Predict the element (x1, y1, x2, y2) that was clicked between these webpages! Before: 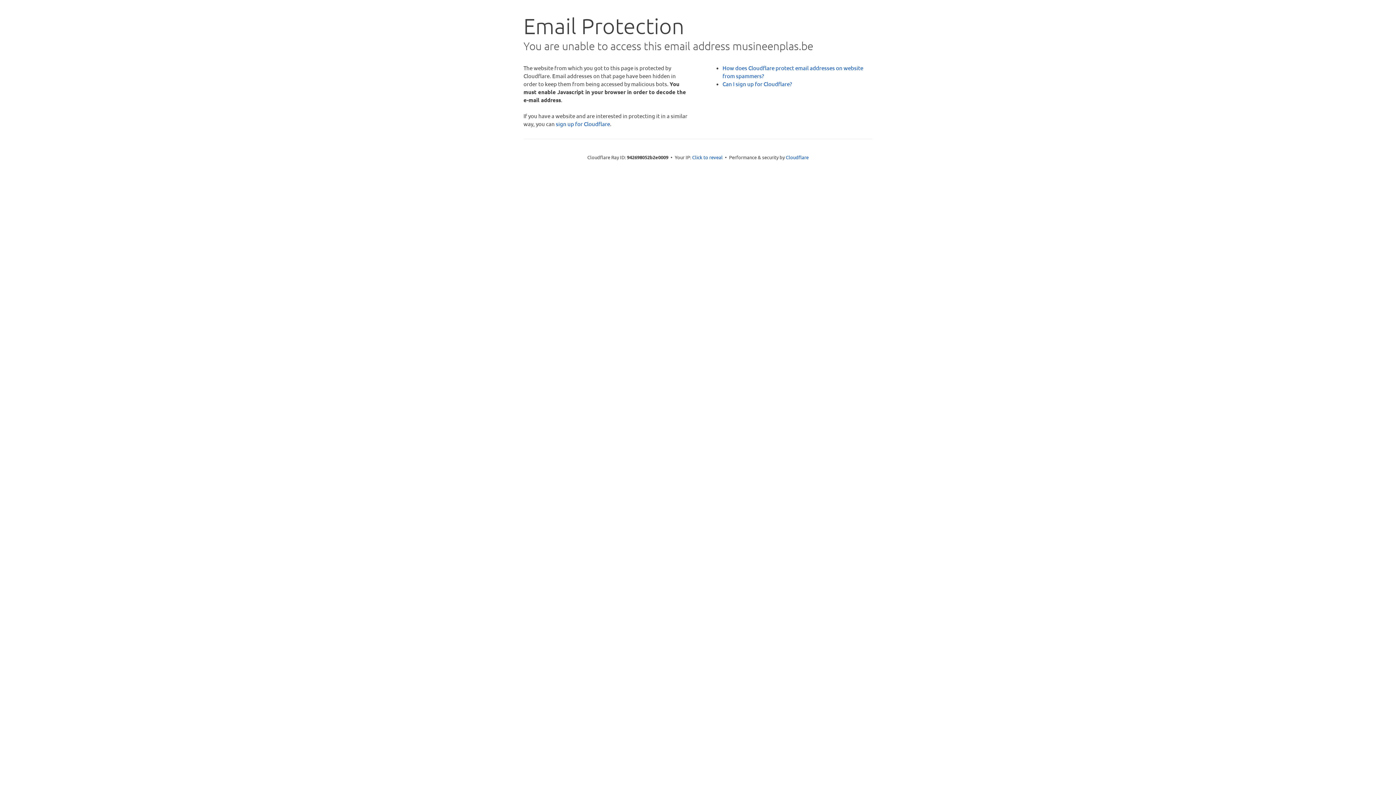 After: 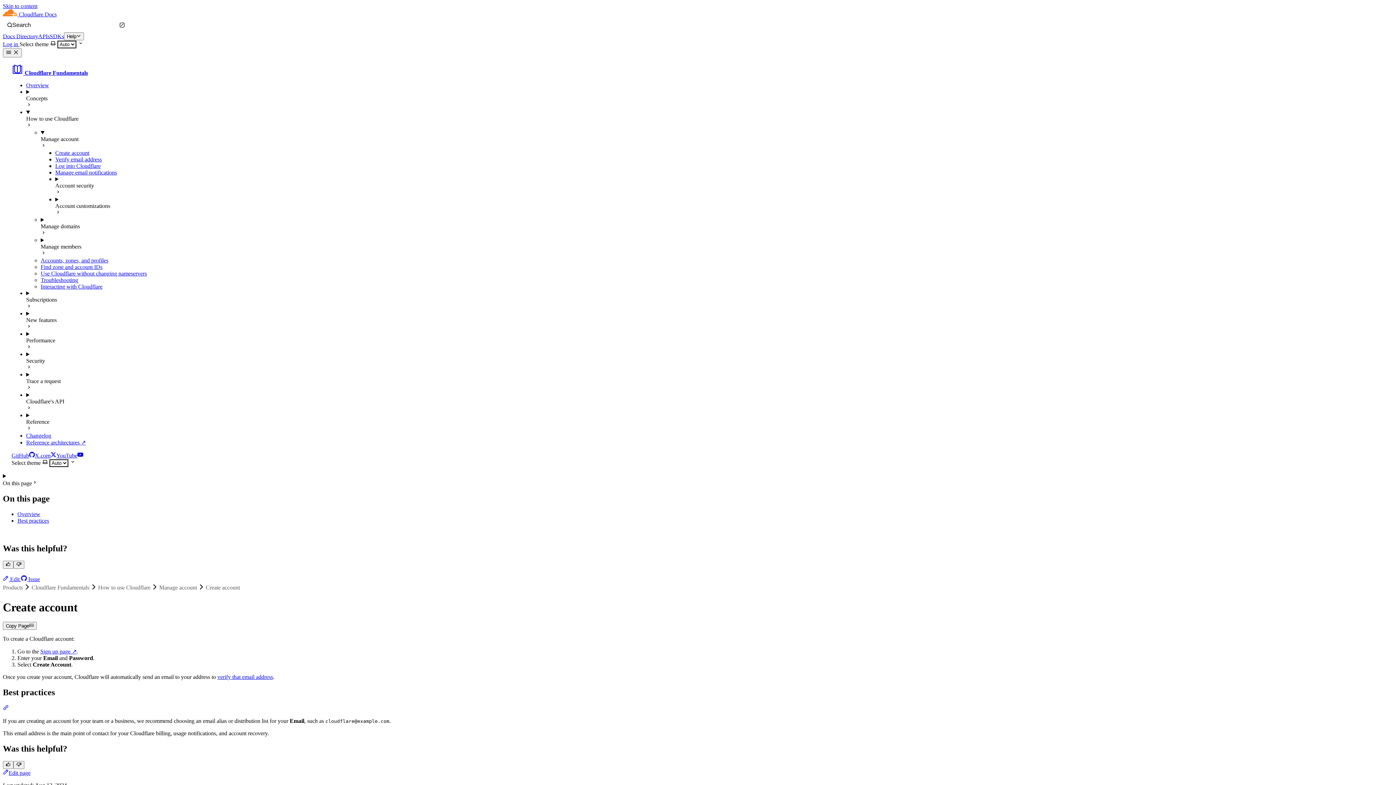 Action: bbox: (722, 80, 792, 87) label: Can I sign up for Cloudflare?